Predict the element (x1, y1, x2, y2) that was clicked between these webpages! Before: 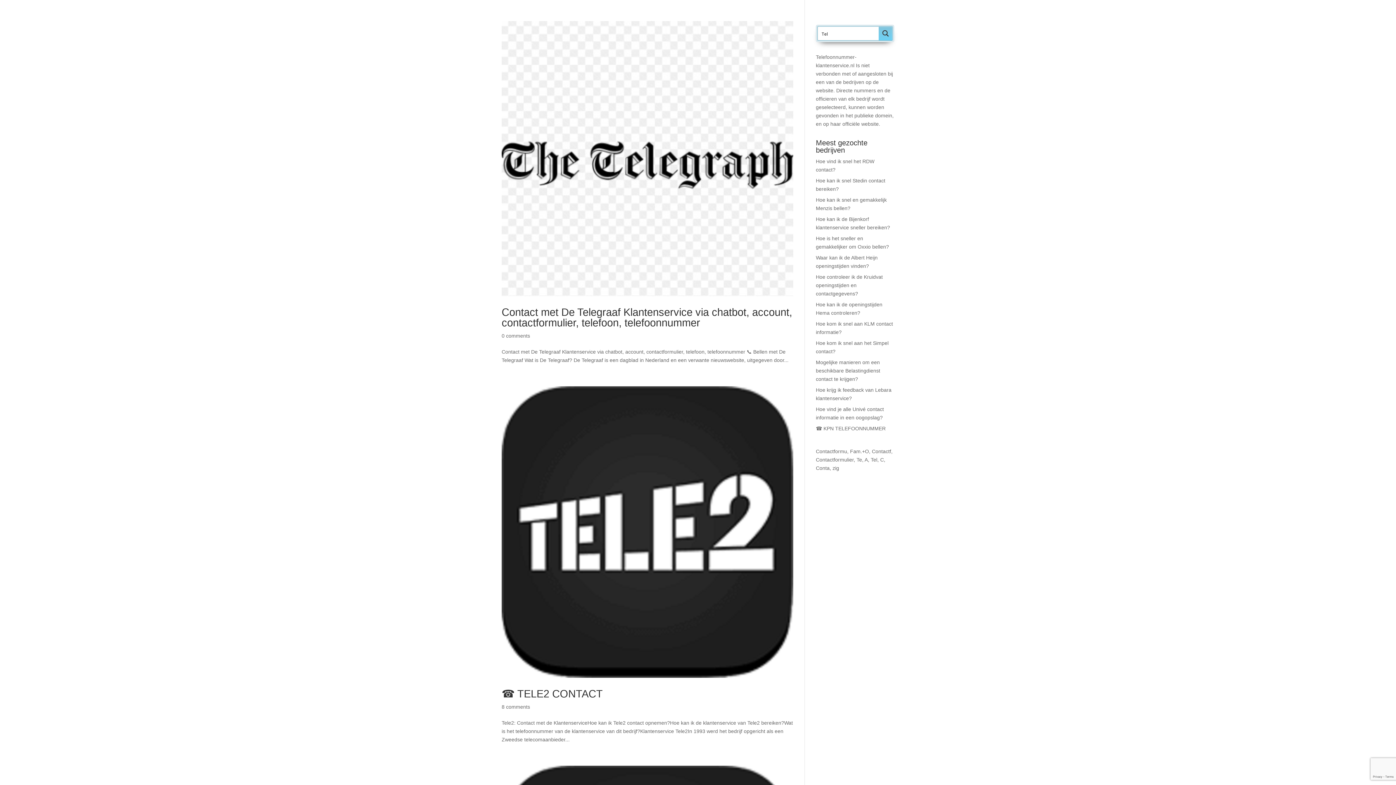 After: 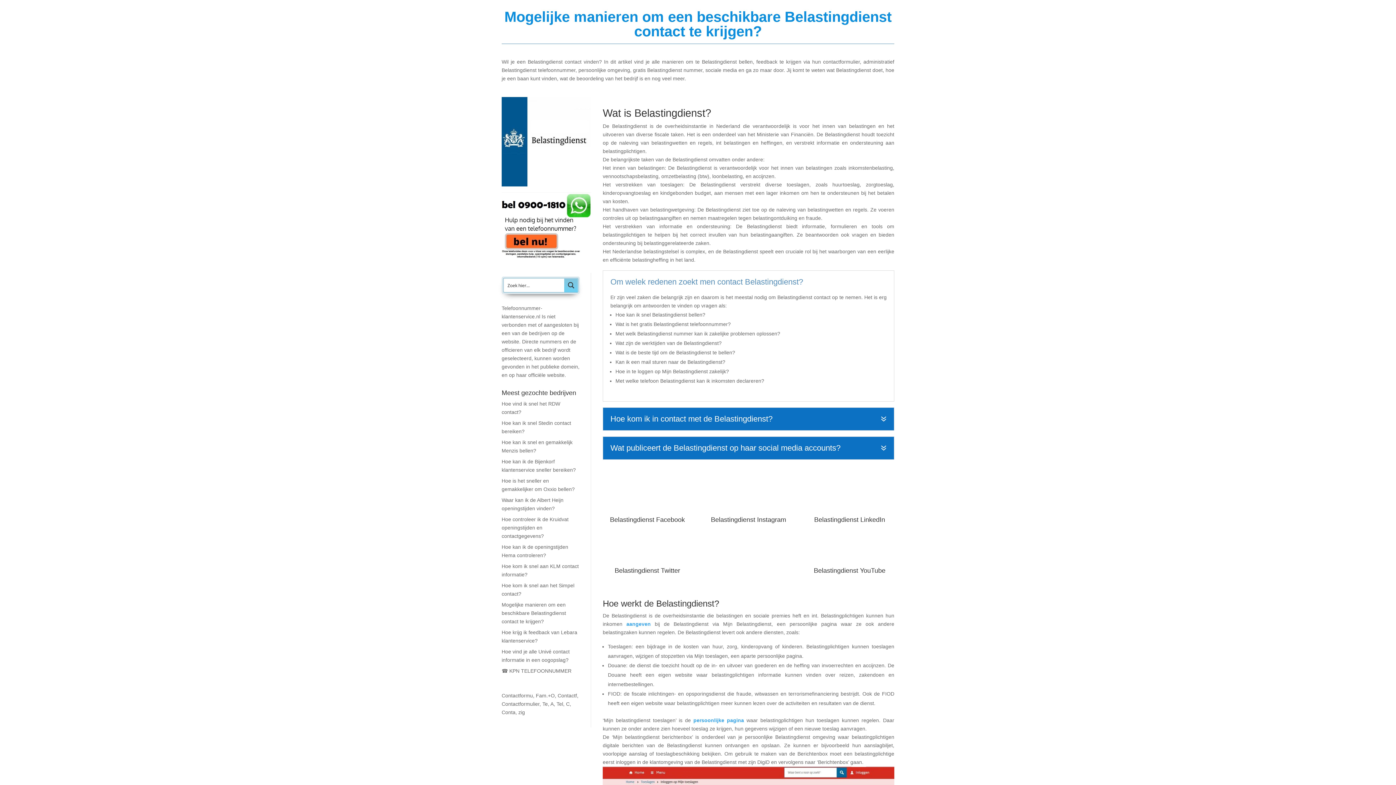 Action: bbox: (816, 359, 880, 382) label: Mogelijke manieren om een beschikbare Belastingdienst contact te krijgen?